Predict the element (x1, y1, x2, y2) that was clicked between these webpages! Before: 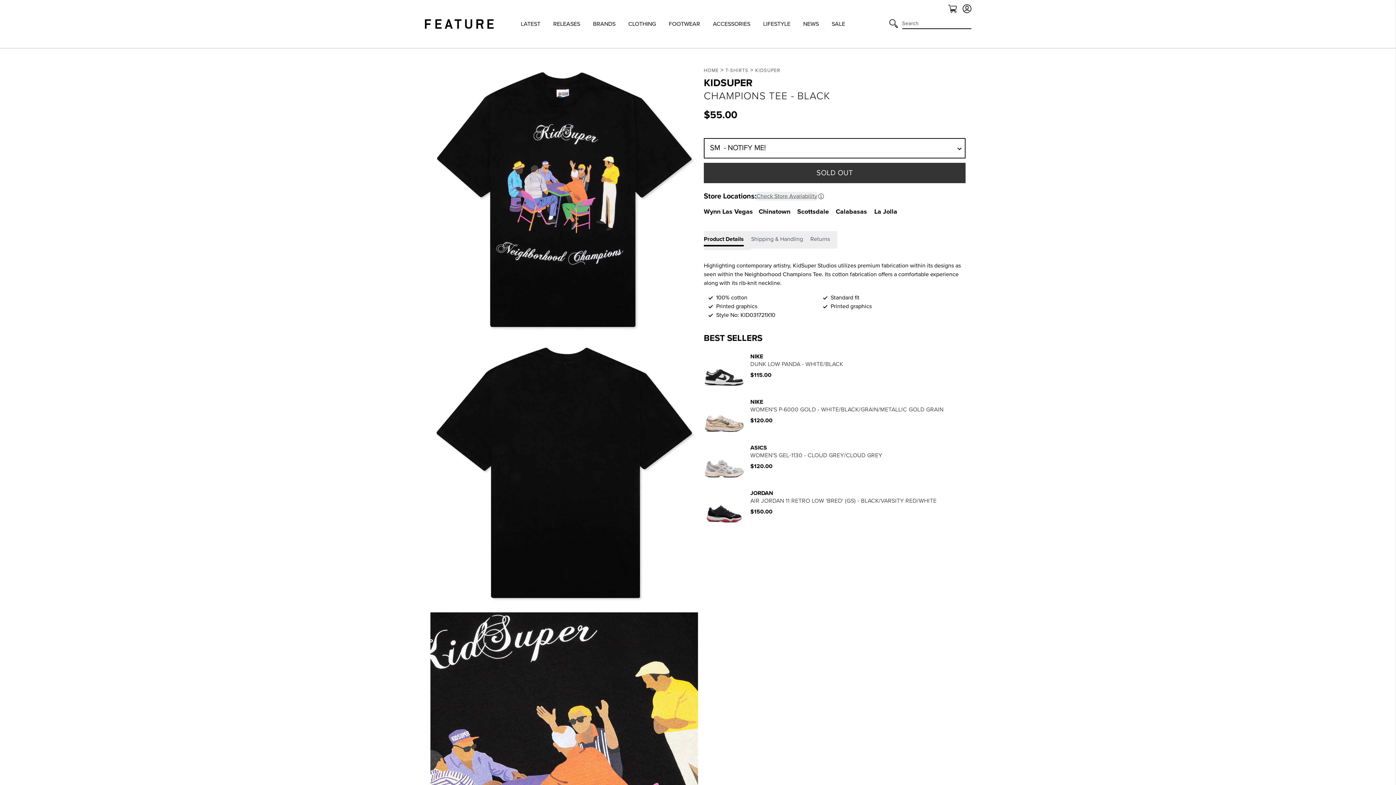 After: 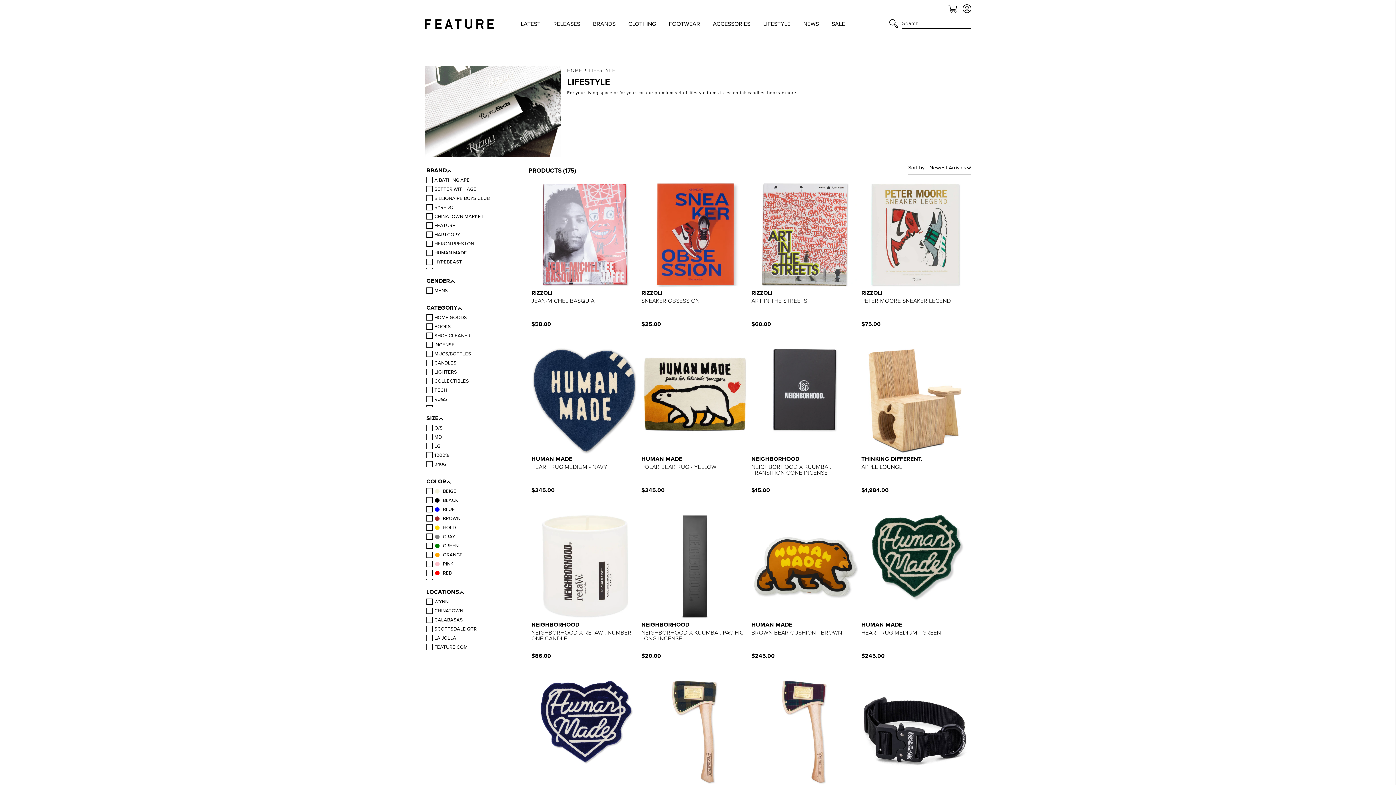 Action: label: LIFESTYLE bbox: (763, 19, 790, 28)